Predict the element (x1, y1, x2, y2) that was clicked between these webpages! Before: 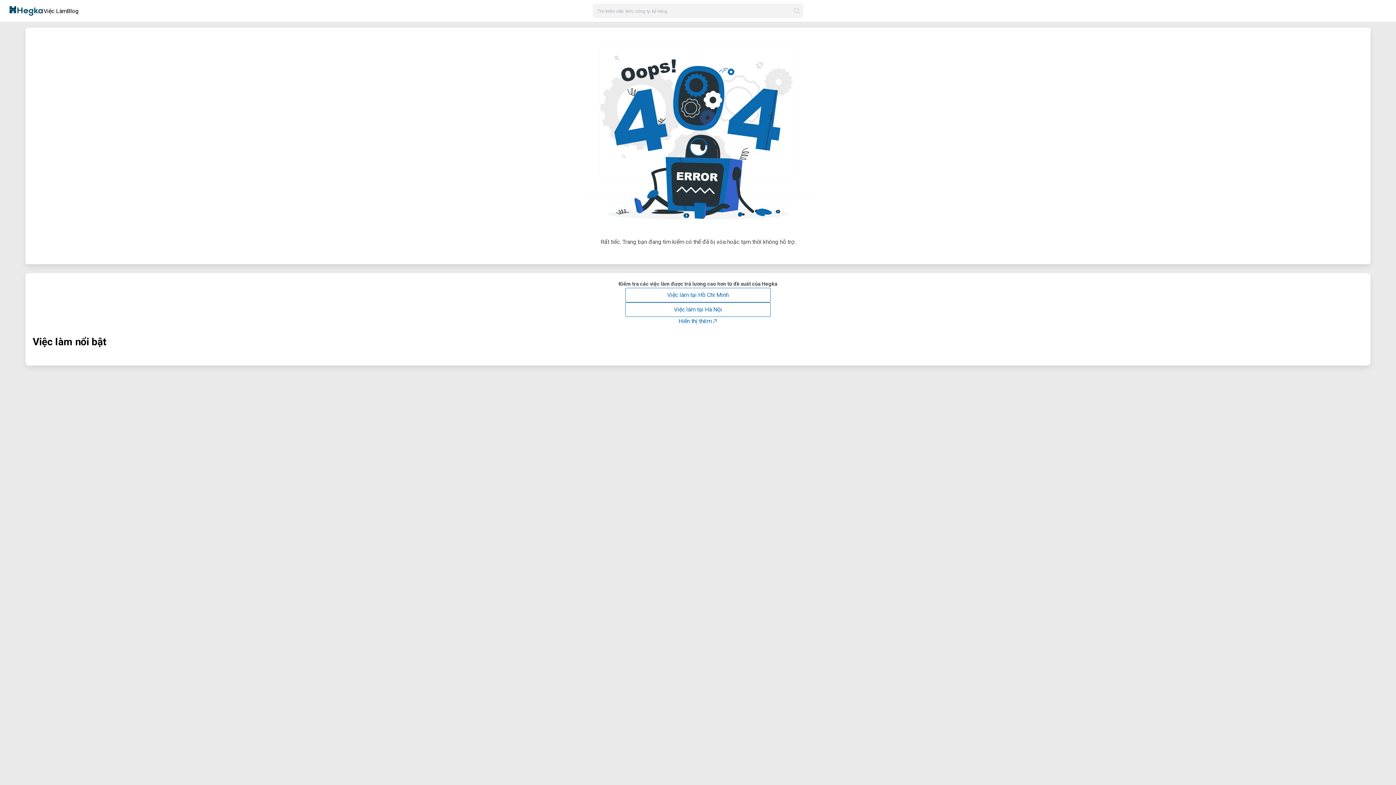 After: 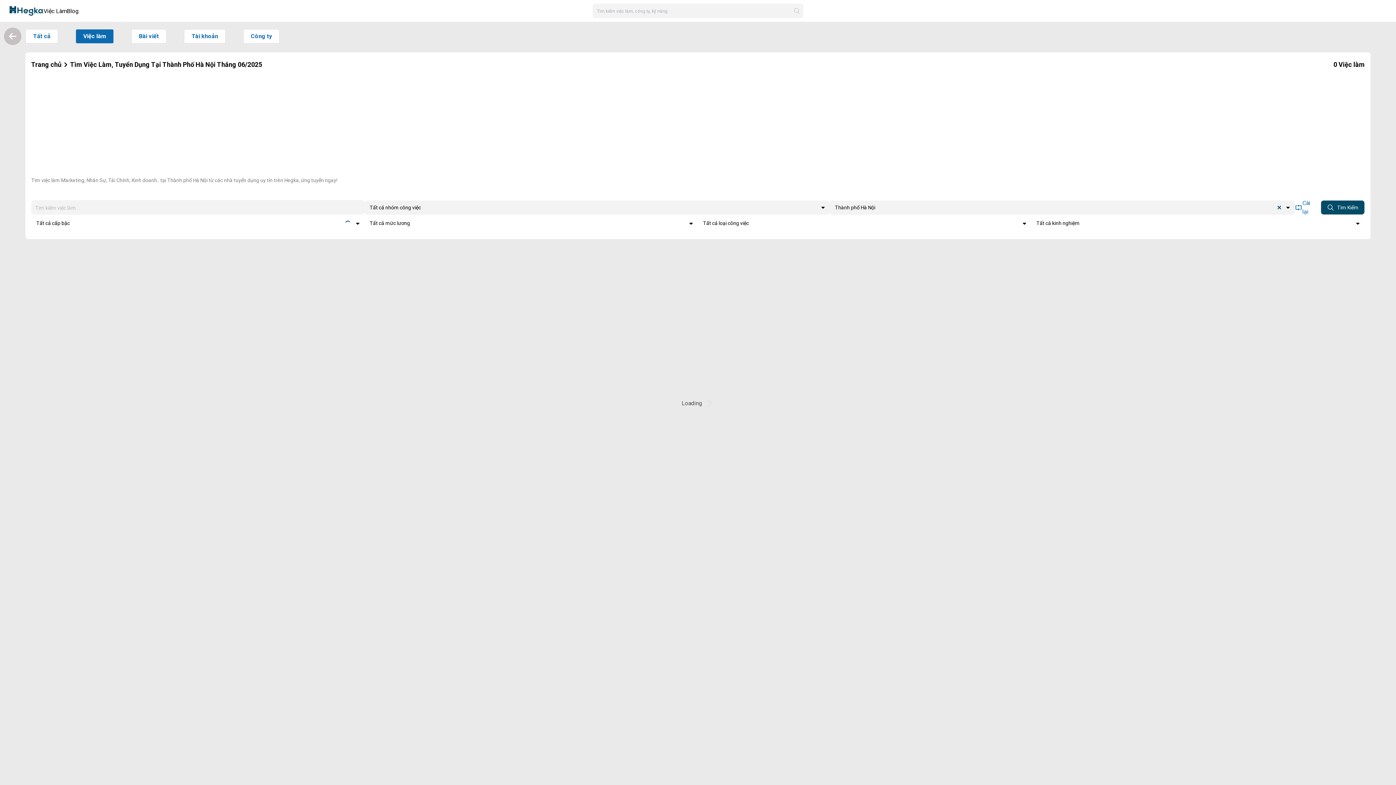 Action: label: Việc làm tại Hà Nội bbox: (625, 302, 770, 317)